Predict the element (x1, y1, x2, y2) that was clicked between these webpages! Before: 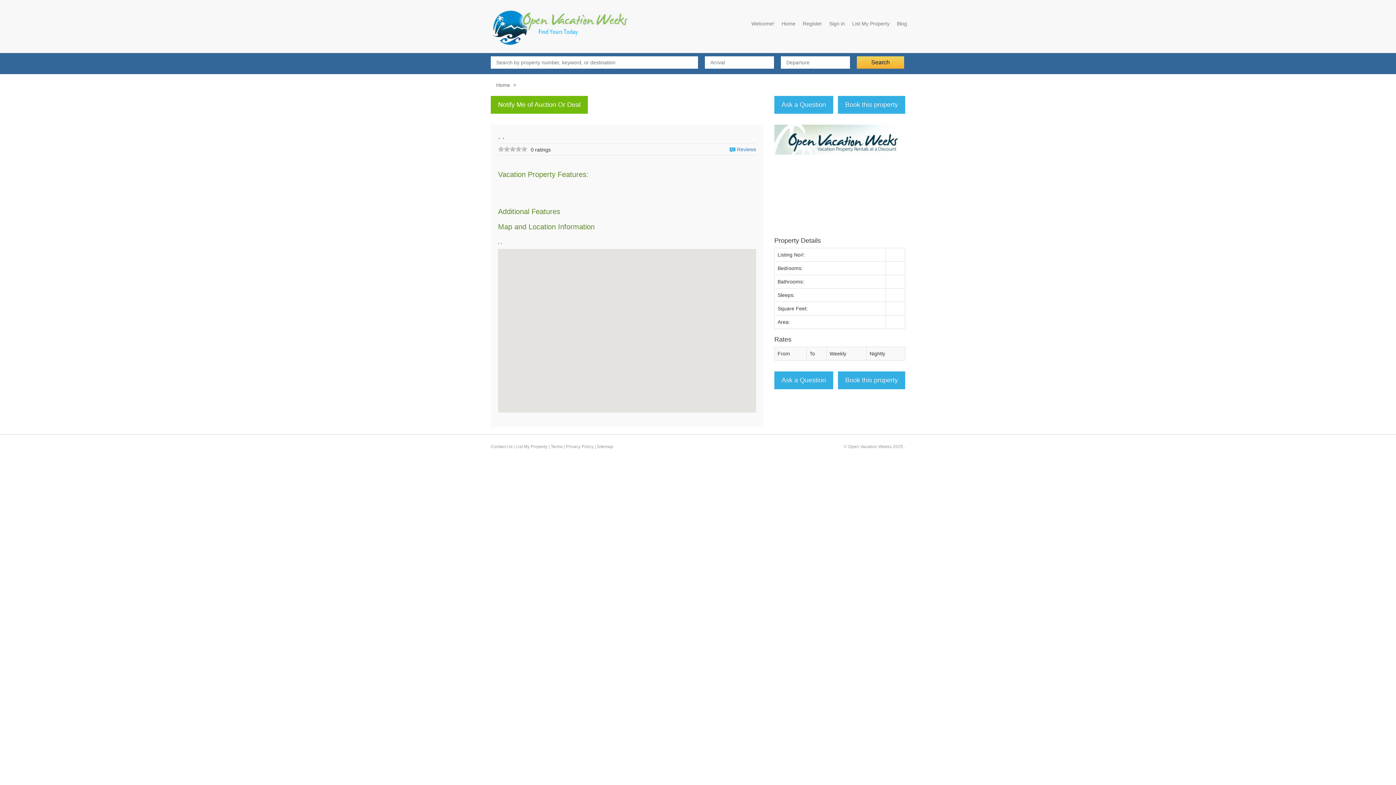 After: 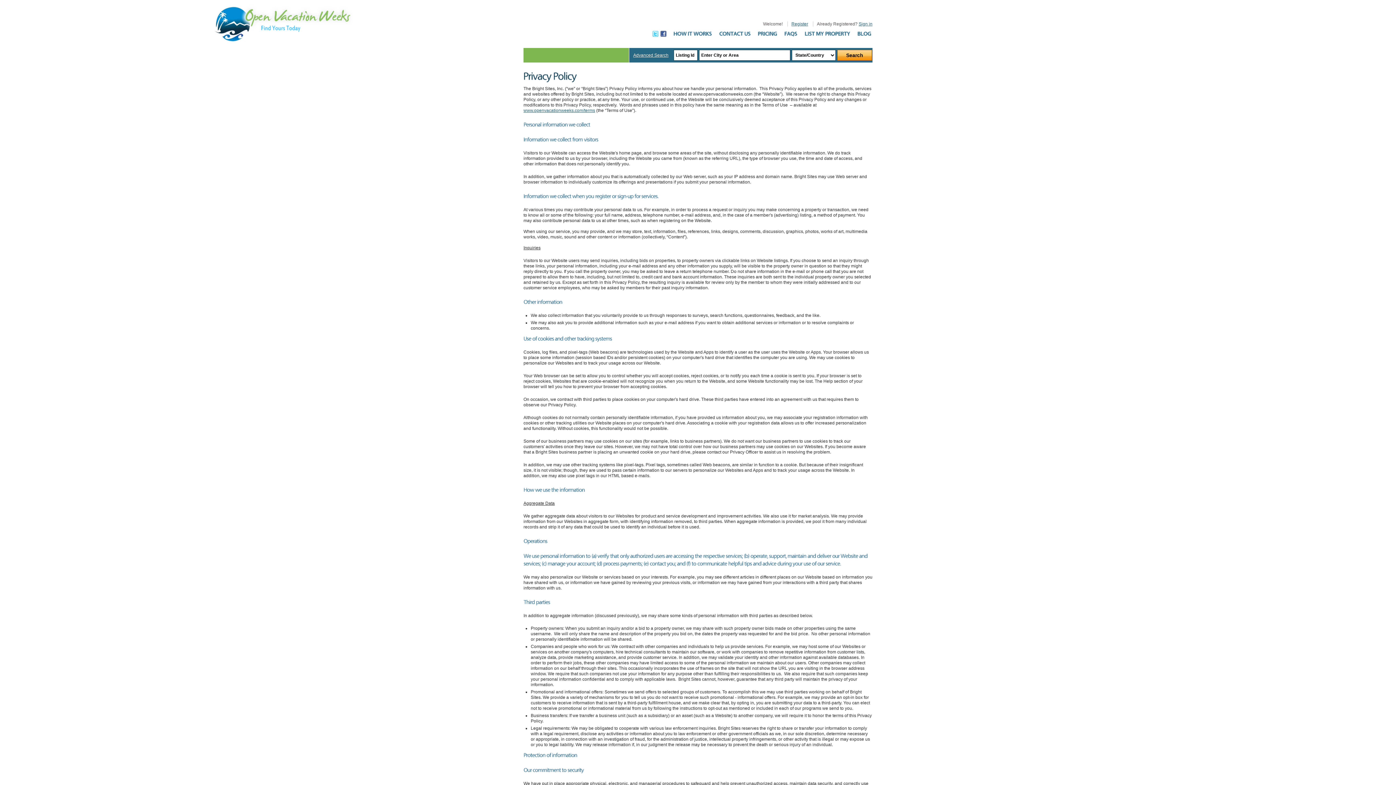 Action: bbox: (566, 444, 597, 449) label: Privacy Policy | 